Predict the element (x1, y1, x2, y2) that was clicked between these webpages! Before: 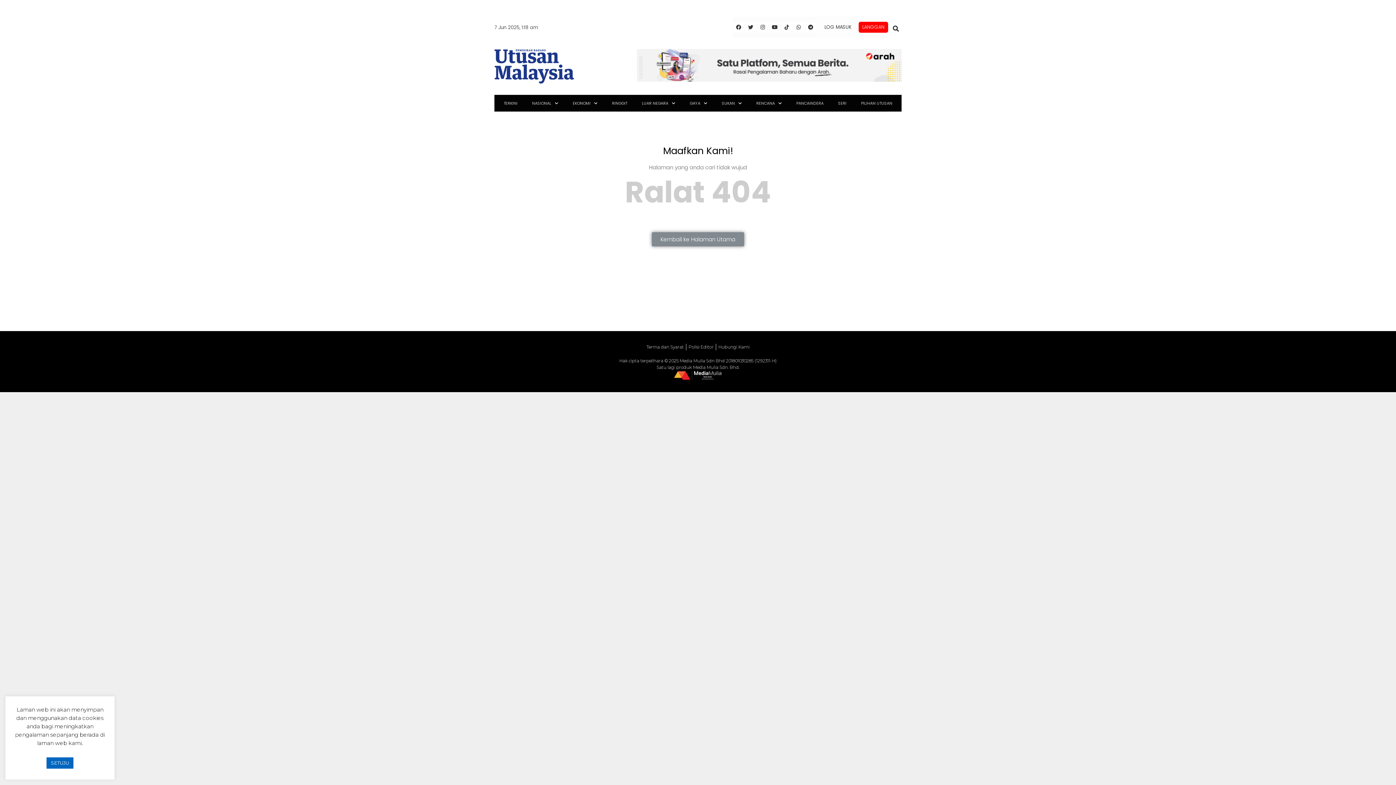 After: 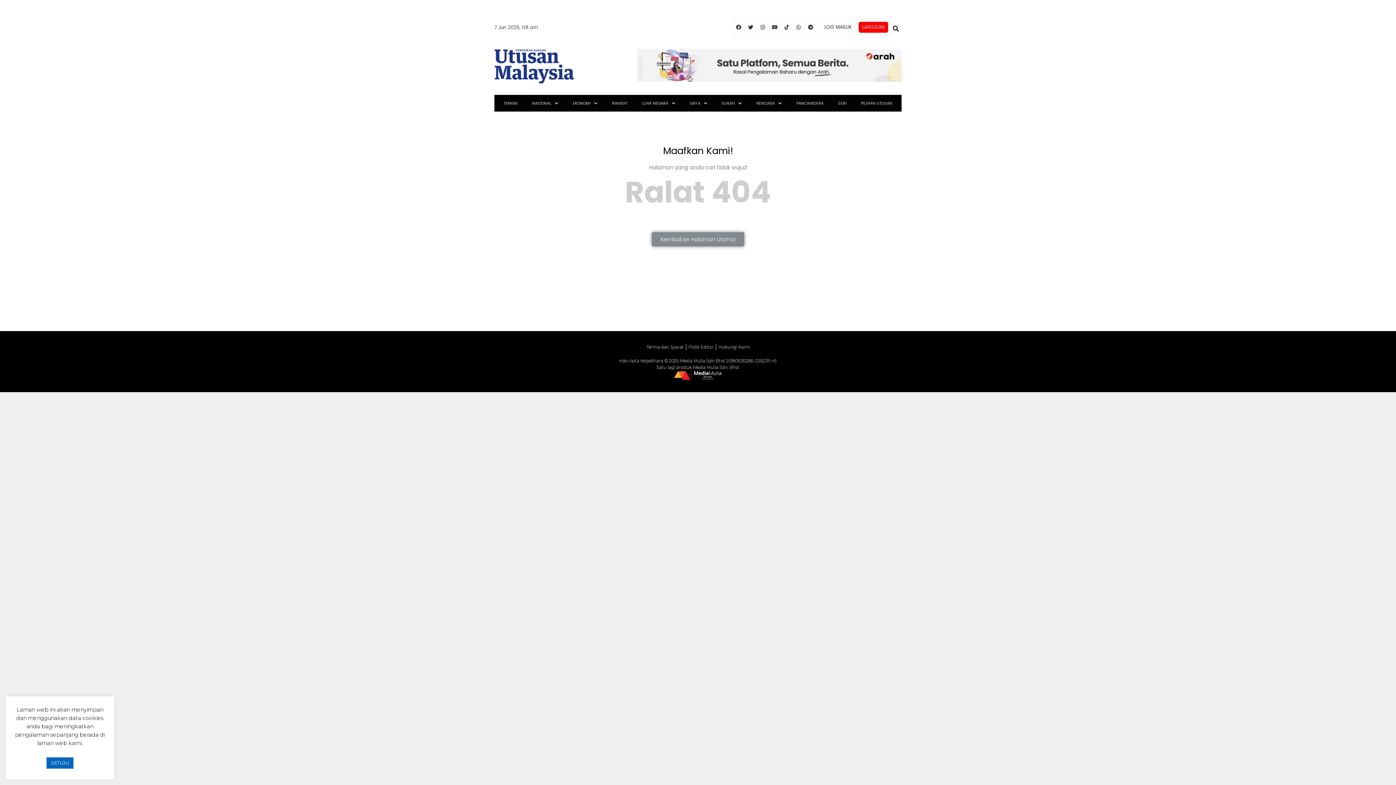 Action: label: Youtube bbox: (769, 22, 779, 32)